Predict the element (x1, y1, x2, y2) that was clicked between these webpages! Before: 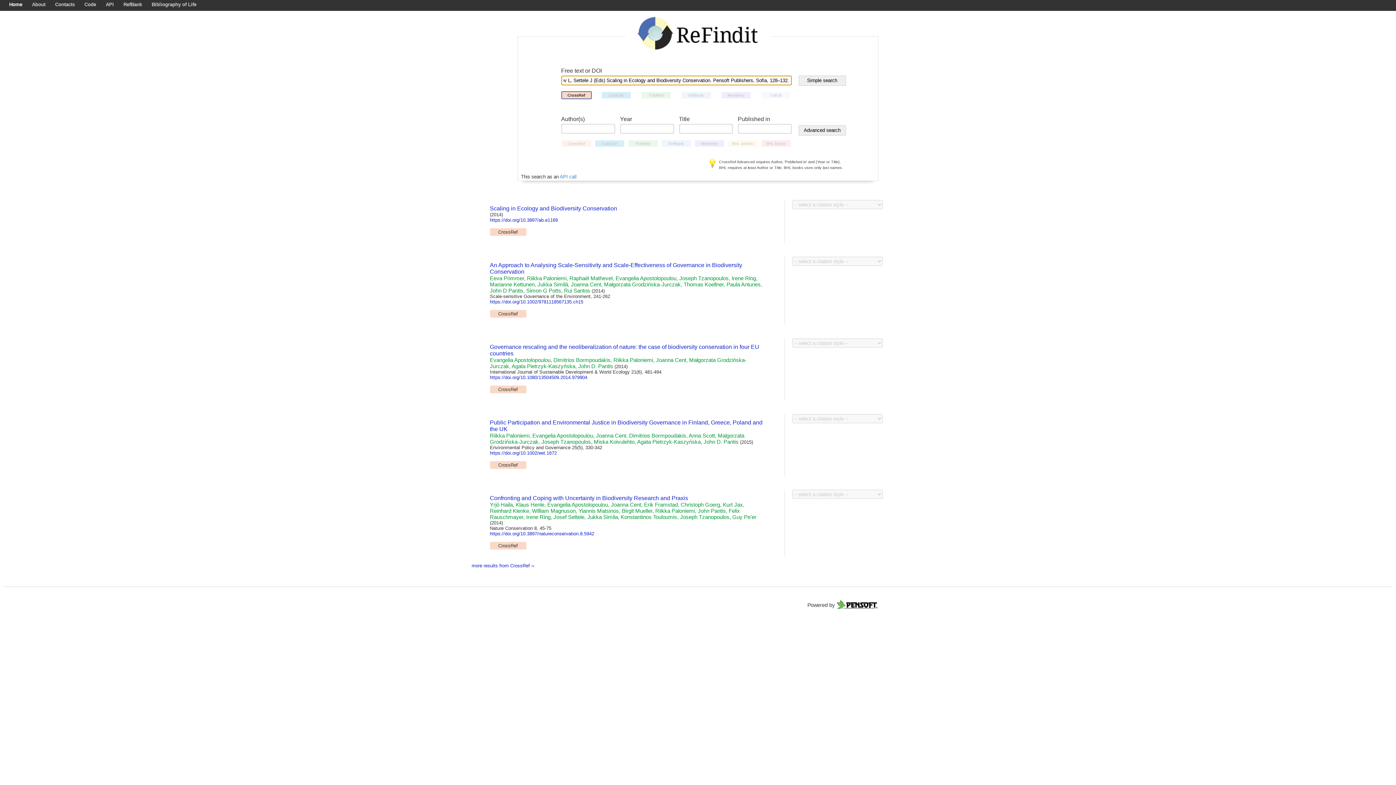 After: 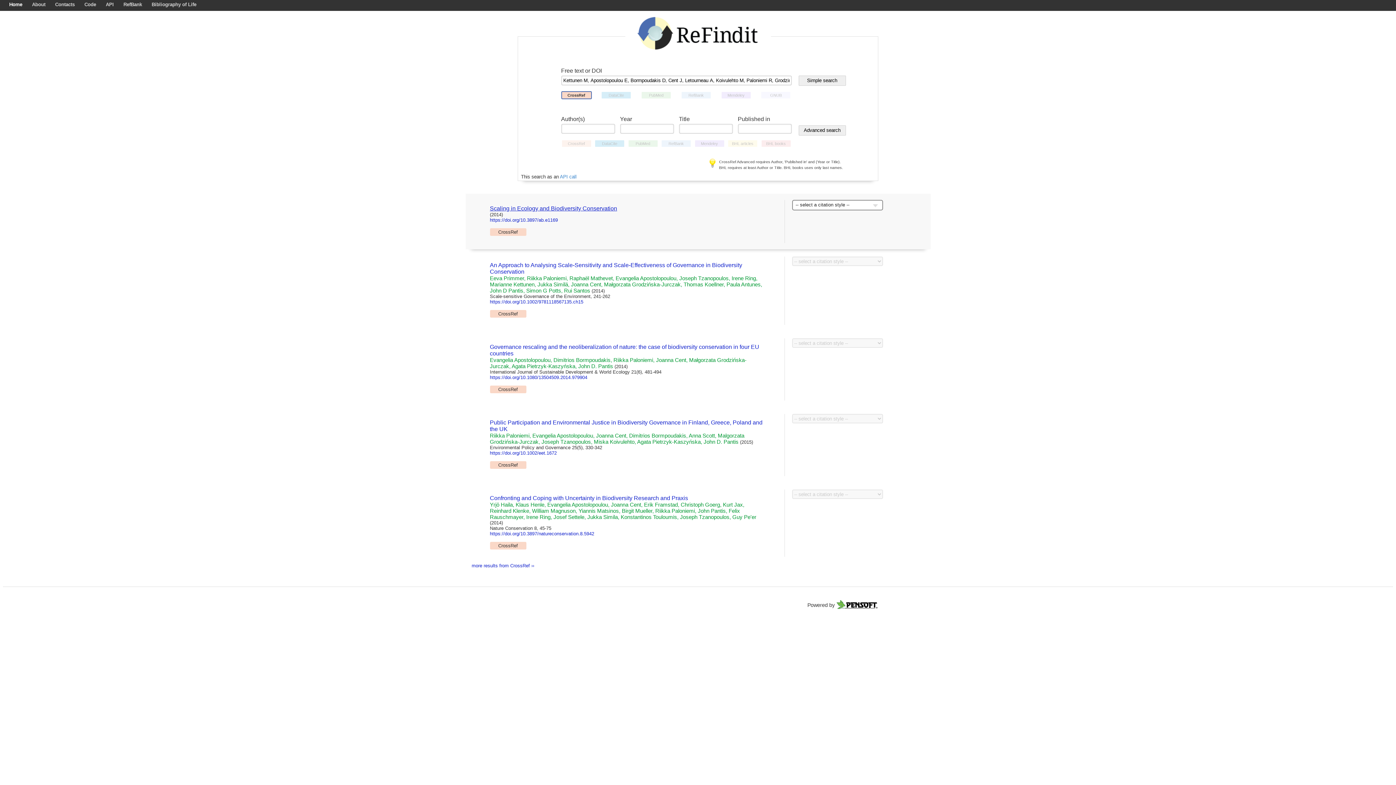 Action: bbox: (490, 205, 617, 211) label: Scaling in Ecology and Biodiversity Conservation